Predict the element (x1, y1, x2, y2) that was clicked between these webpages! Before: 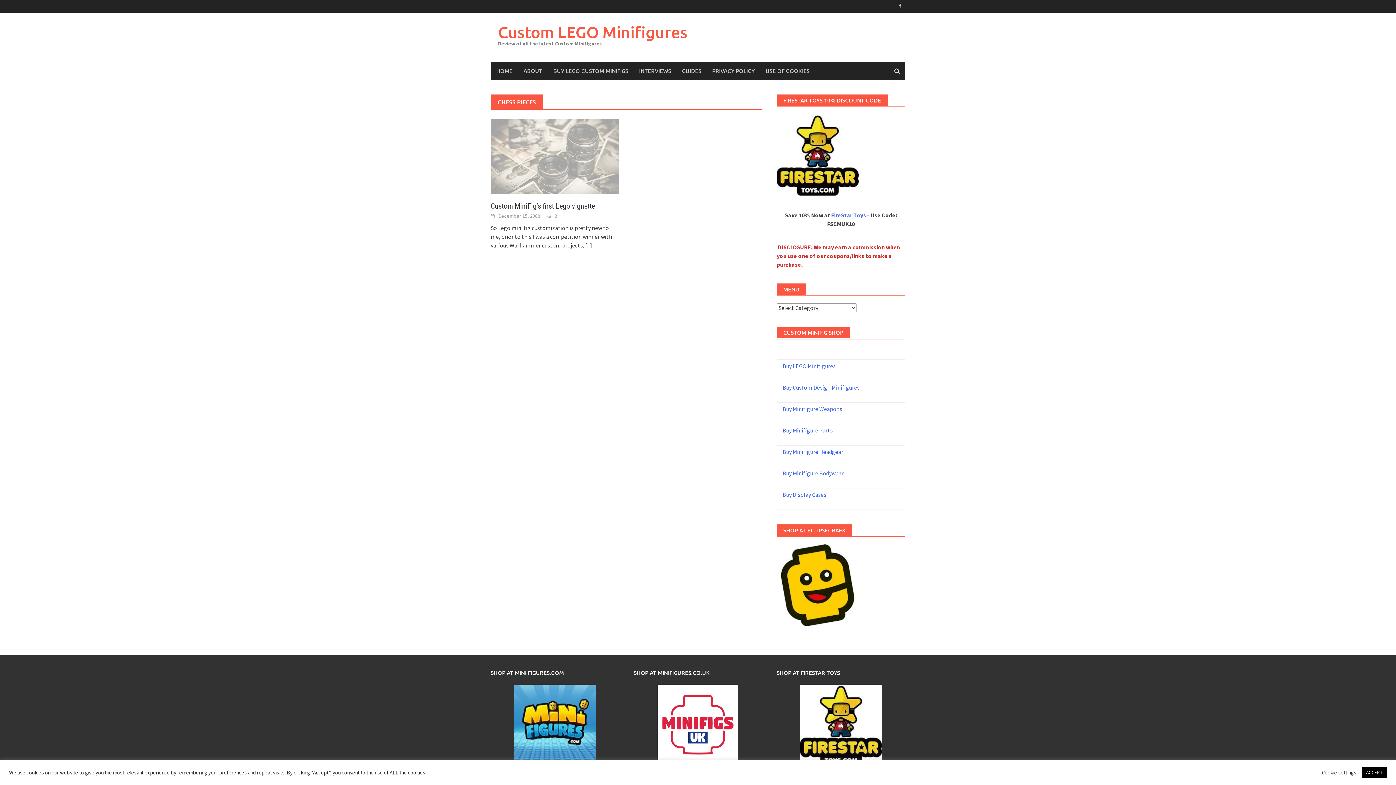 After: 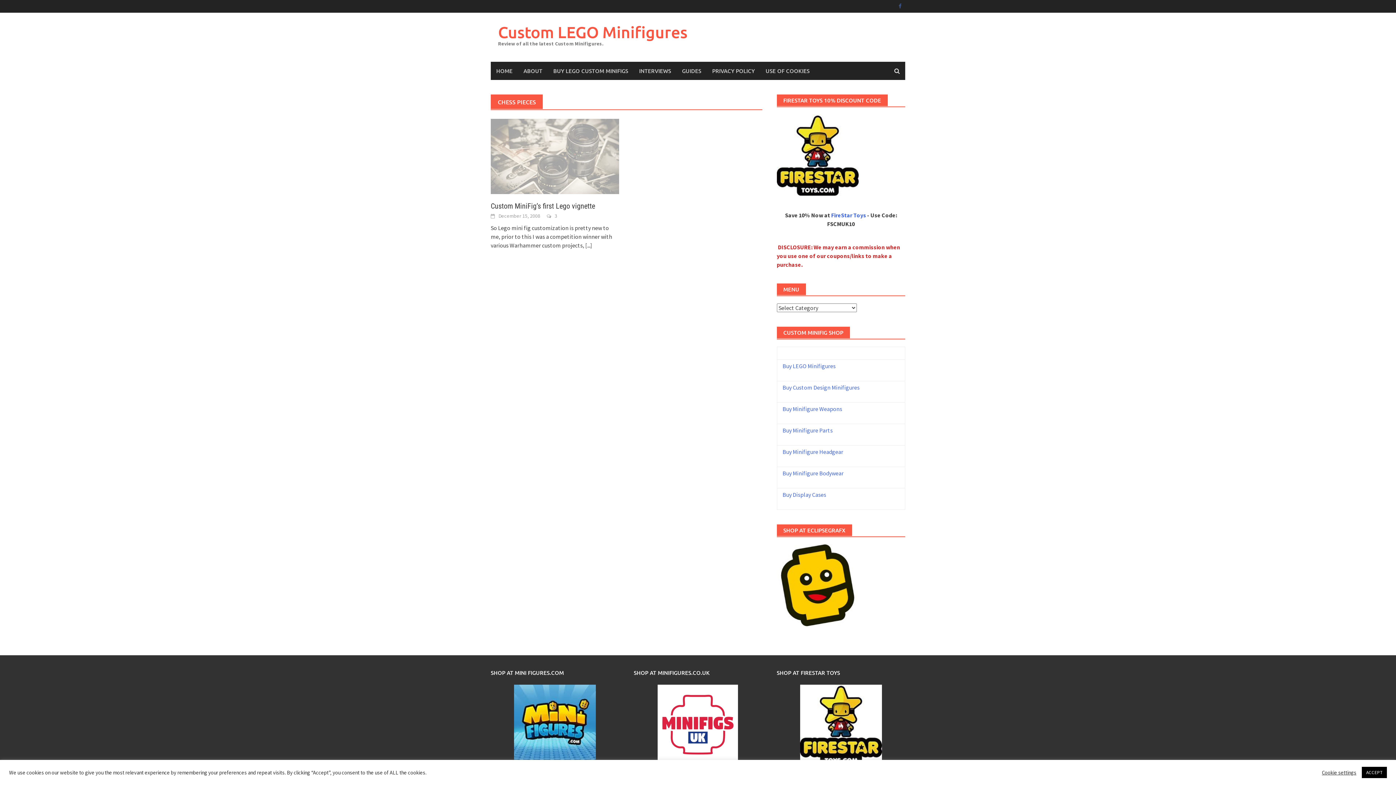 Action: bbox: (895, 1, 905, 10)